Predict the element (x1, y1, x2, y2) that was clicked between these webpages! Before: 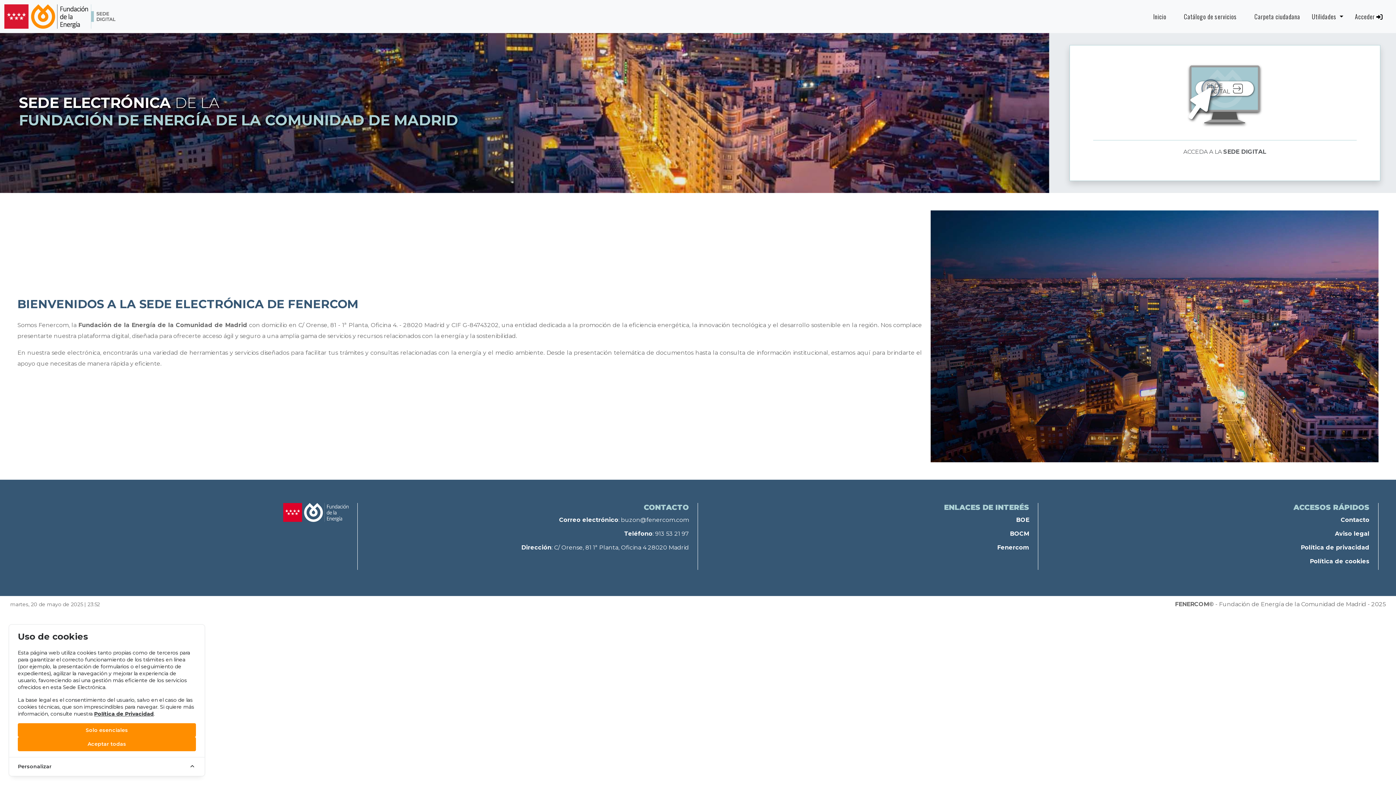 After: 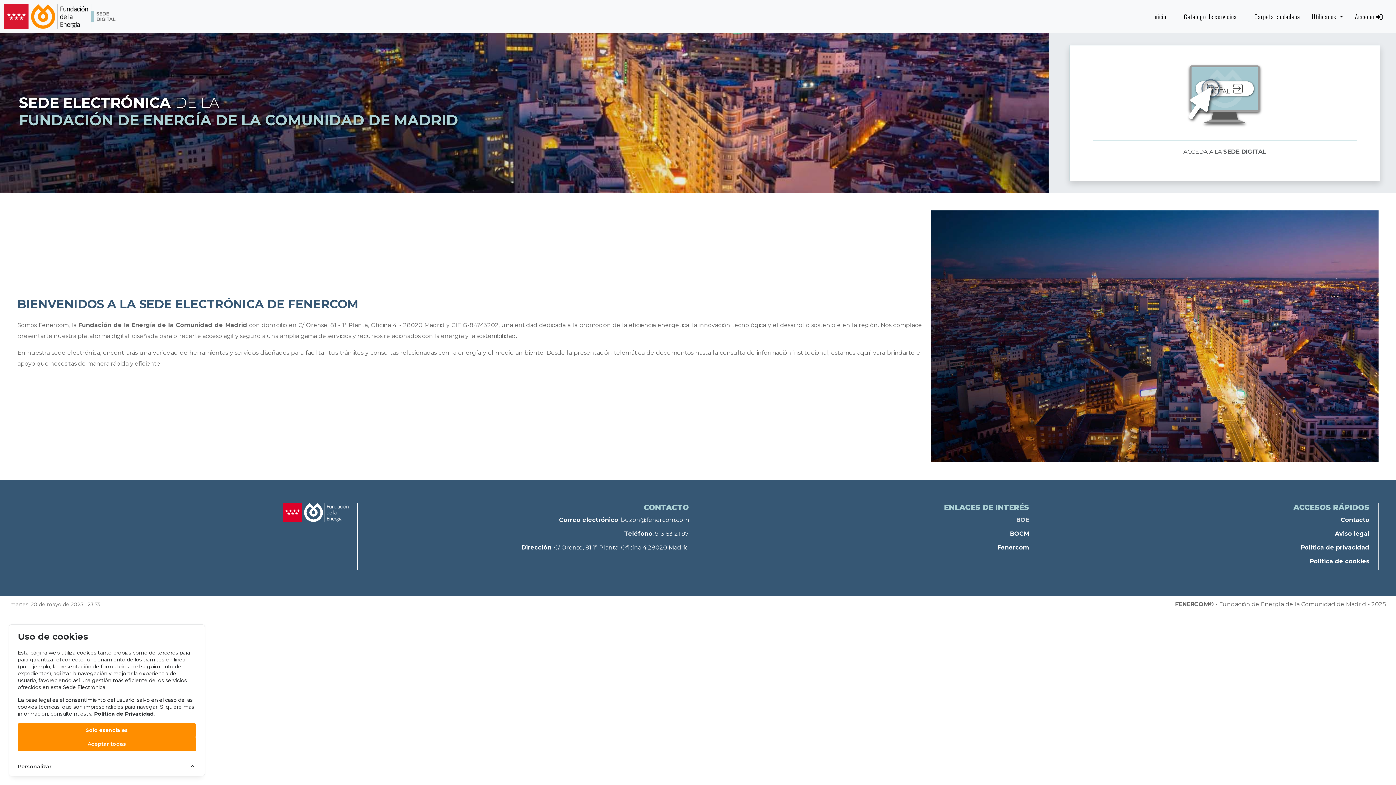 Action: label: BOE bbox: (702, 514, 1029, 525)